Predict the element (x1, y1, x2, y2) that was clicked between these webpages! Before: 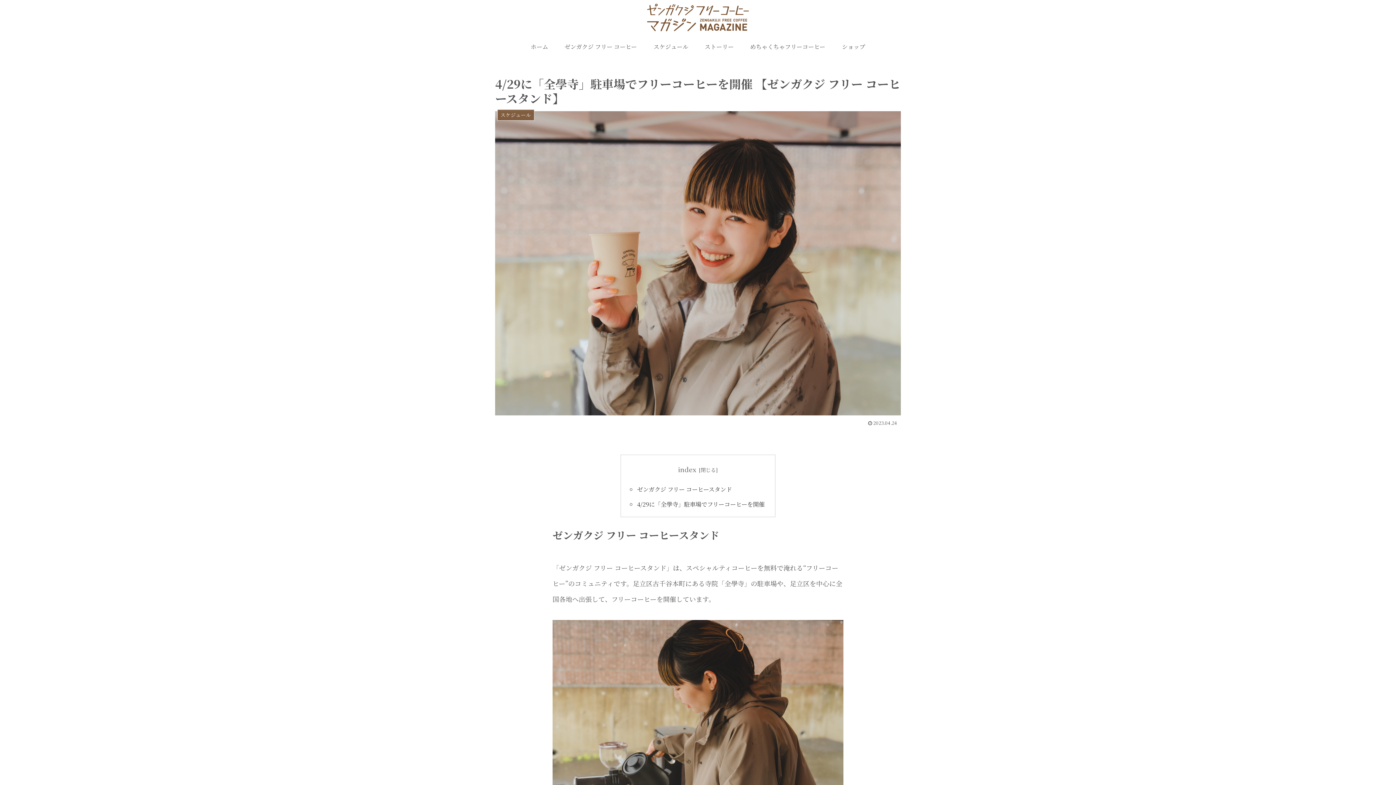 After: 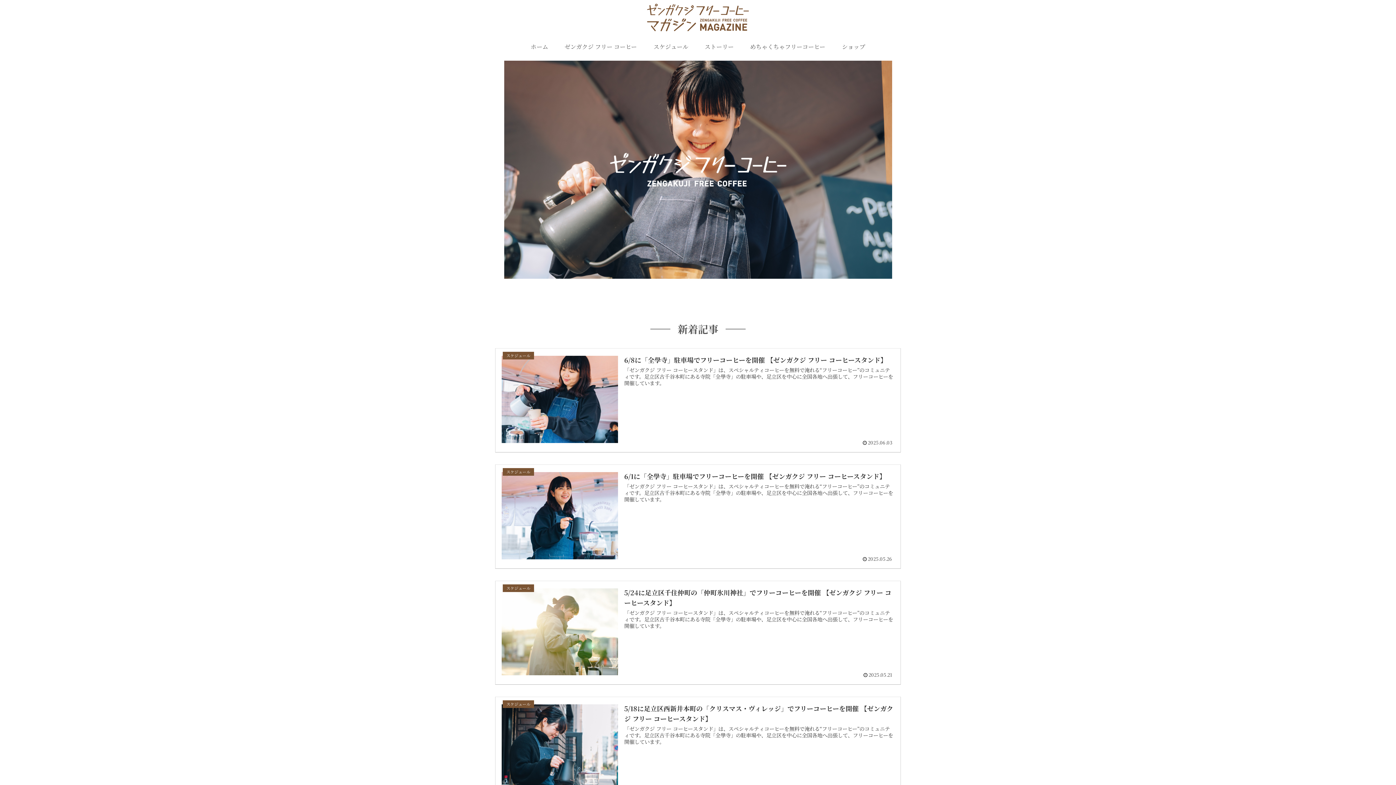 Action: bbox: (640, 3, 755, 36)